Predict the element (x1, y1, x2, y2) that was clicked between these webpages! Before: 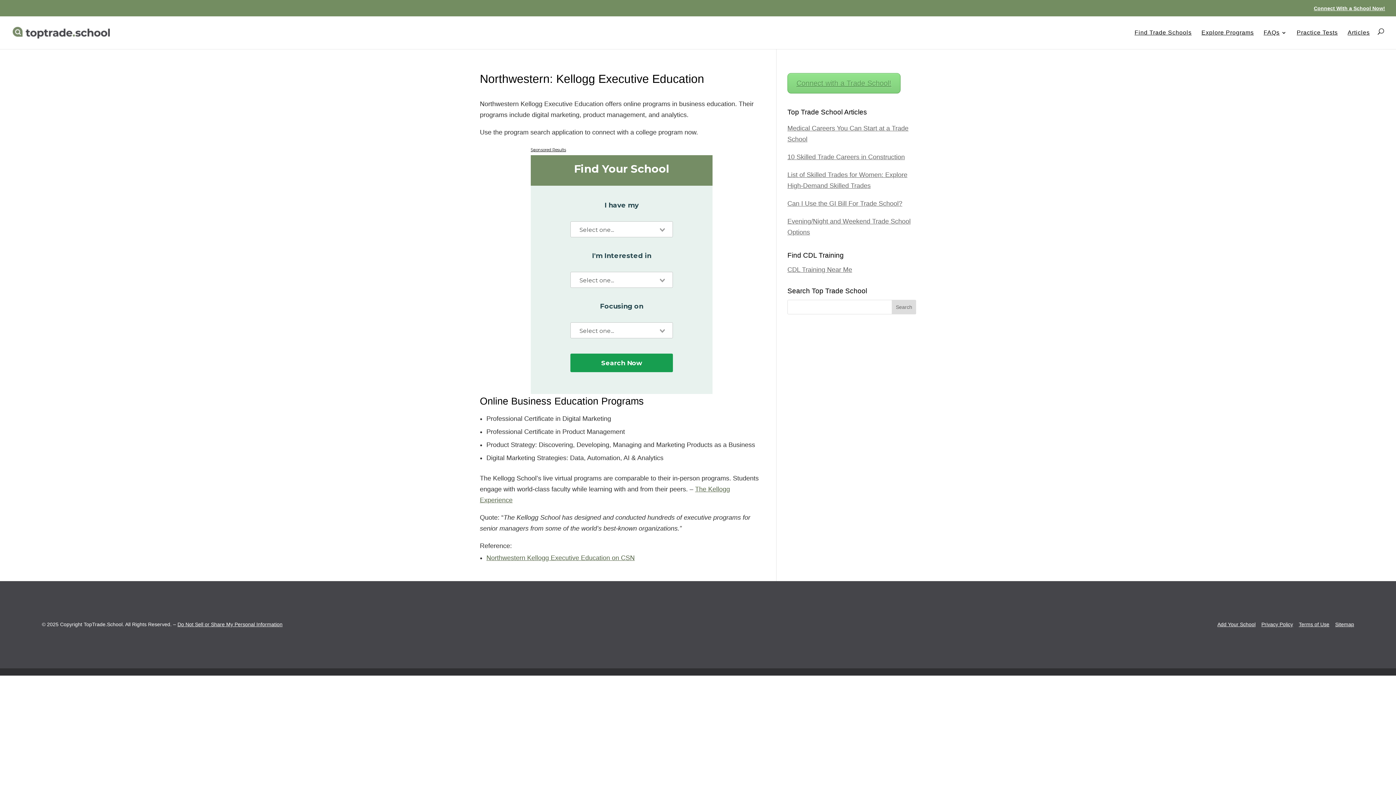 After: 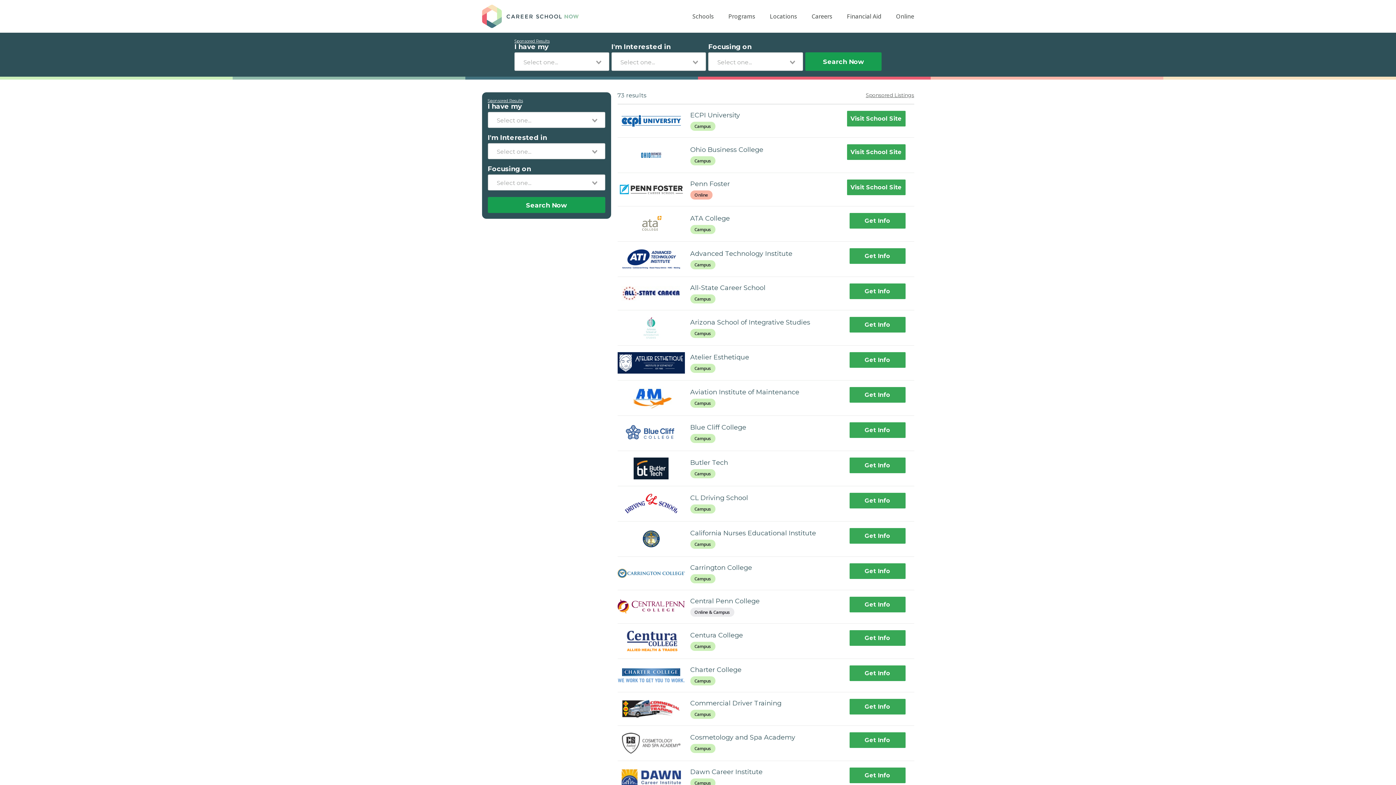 Action: label: Northwestern Kellogg Executive Education on CSN bbox: (486, 554, 634, 561)